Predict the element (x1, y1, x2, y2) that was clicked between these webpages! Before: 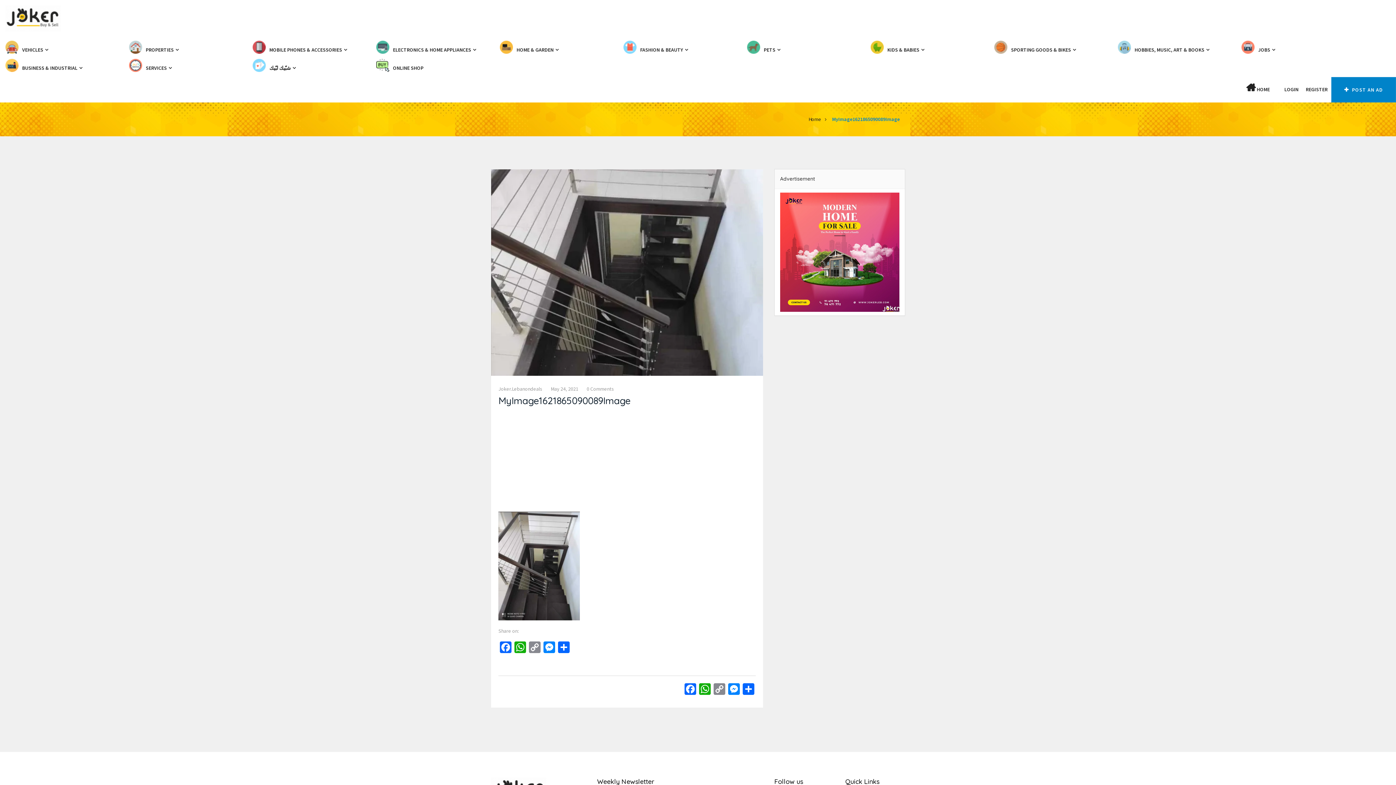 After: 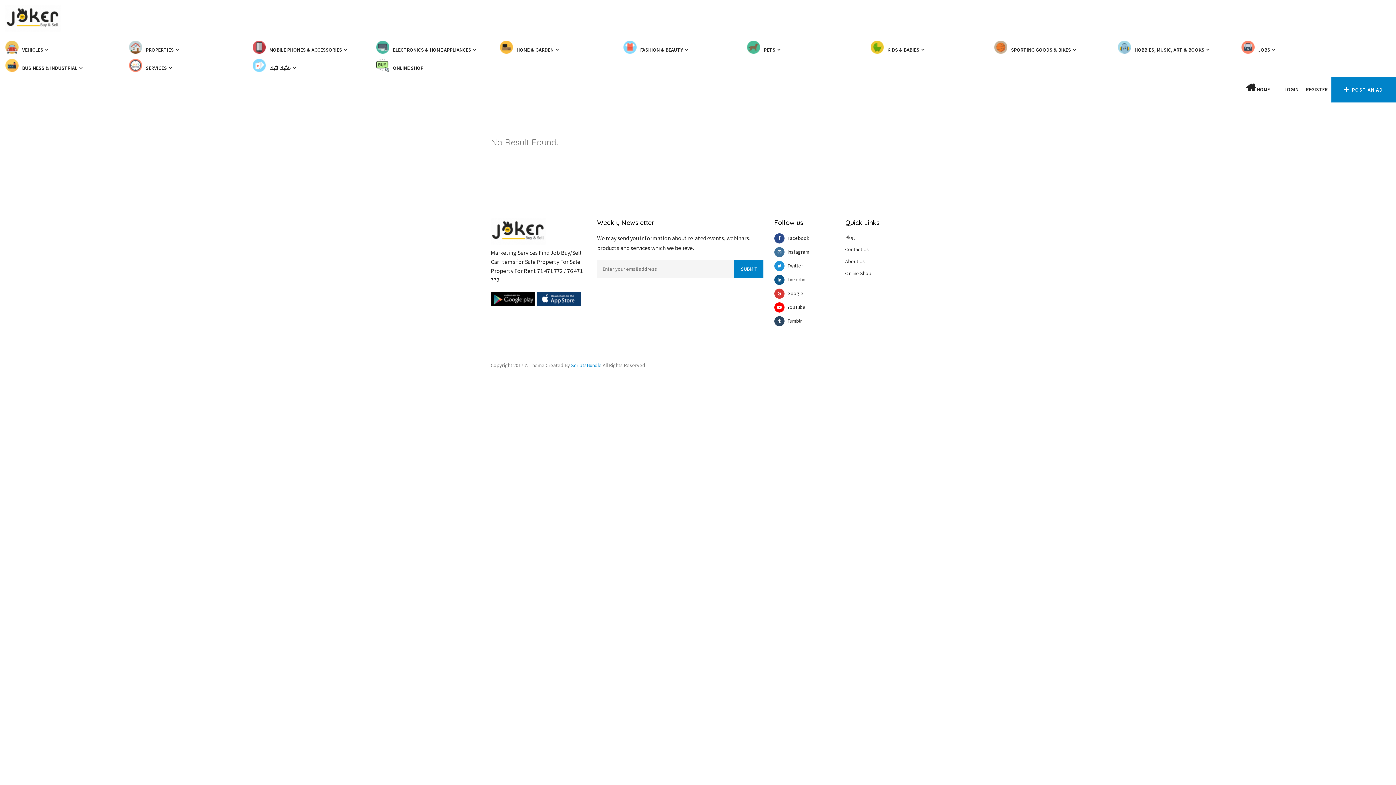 Action: label: شبّيك لبّيك  bbox: (247, 58, 370, 77)